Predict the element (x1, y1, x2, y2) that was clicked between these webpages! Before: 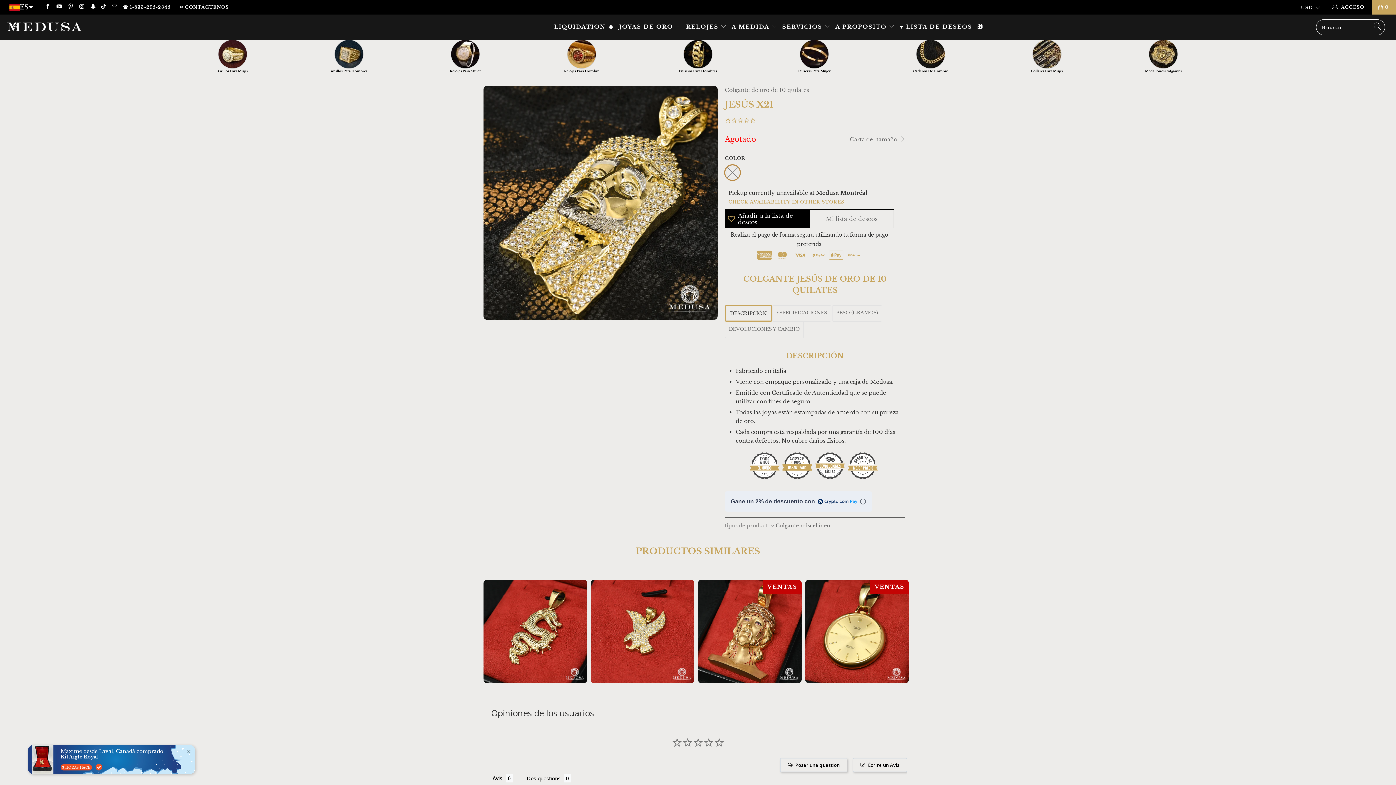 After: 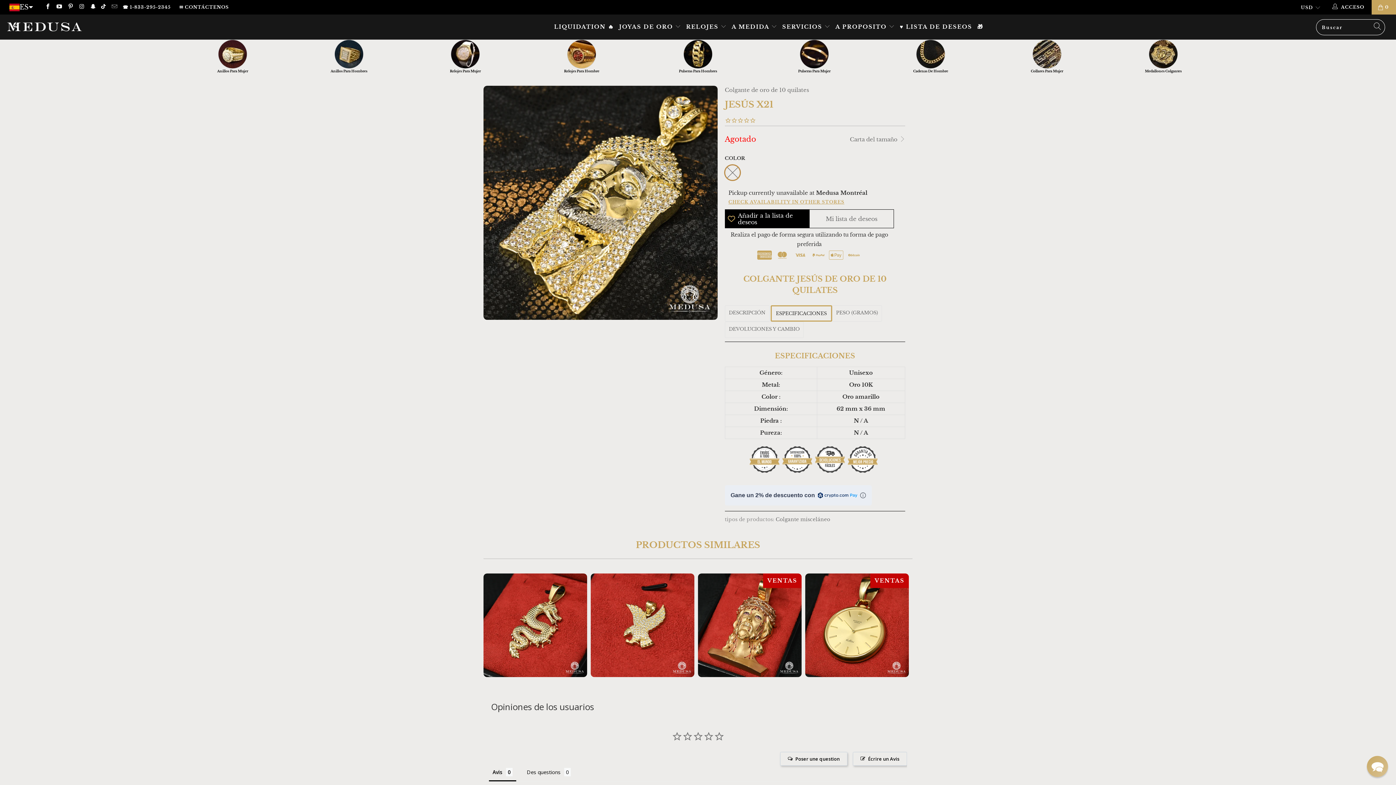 Action: label: ESPECIFICACIONES bbox: (772, 305, 831, 321)